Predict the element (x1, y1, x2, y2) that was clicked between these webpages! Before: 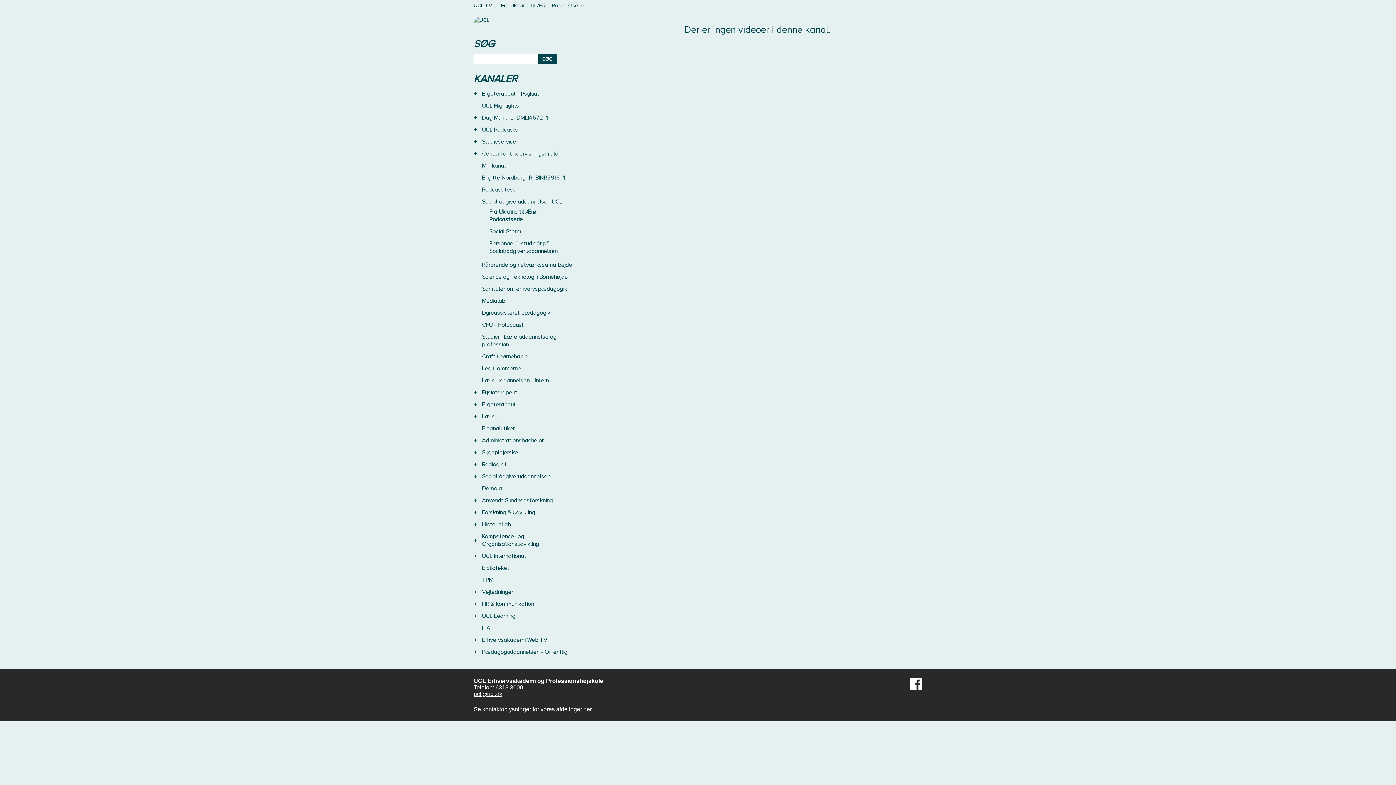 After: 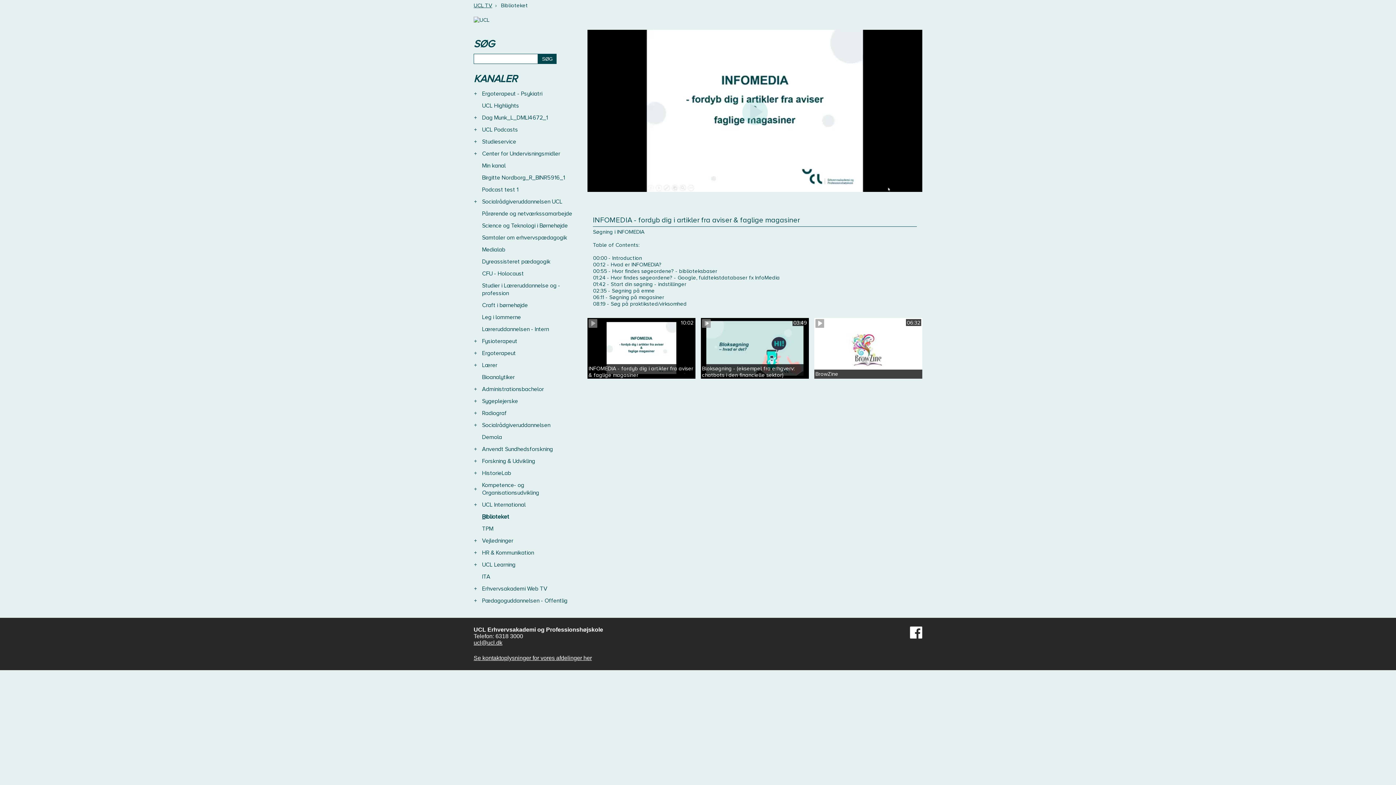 Action: label: Biblioteket bbox: (482, 564, 509, 572)